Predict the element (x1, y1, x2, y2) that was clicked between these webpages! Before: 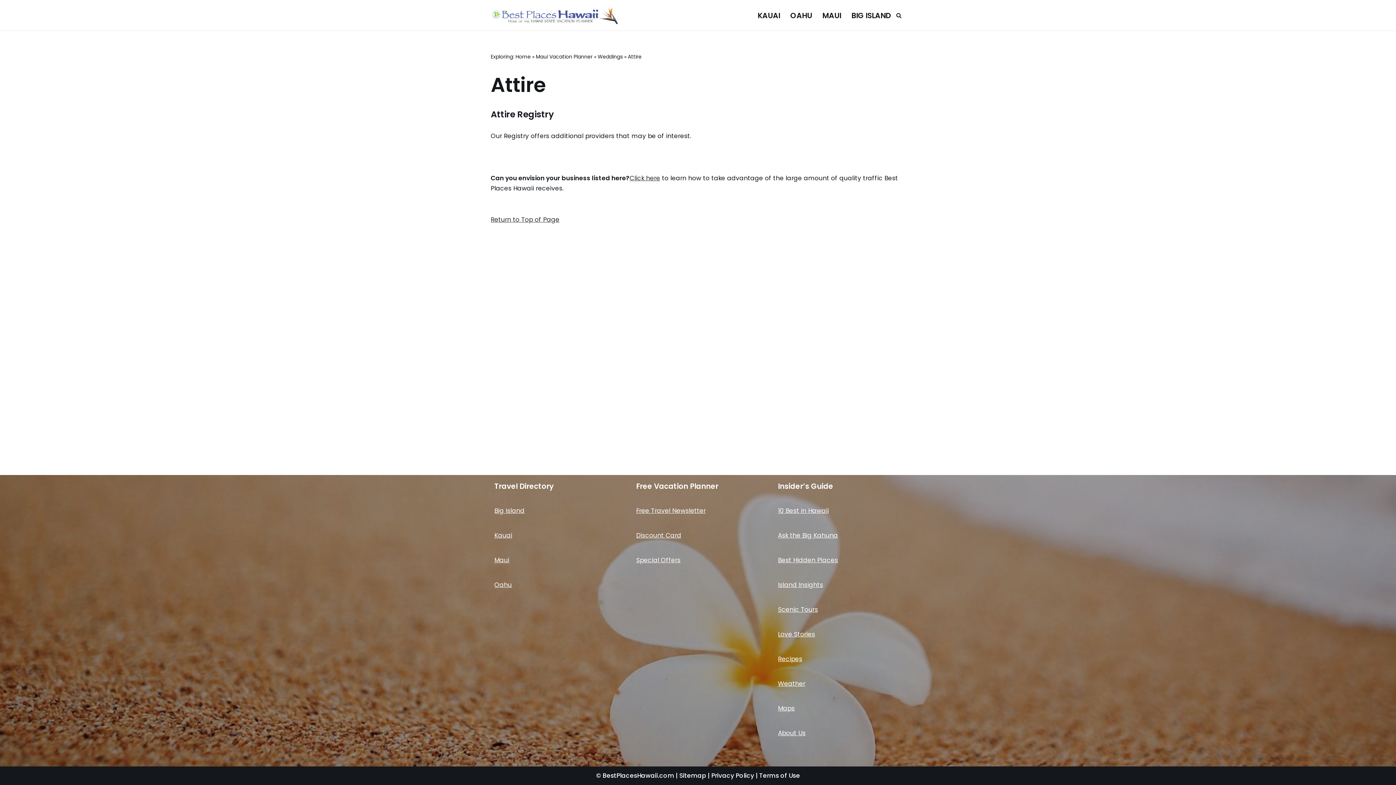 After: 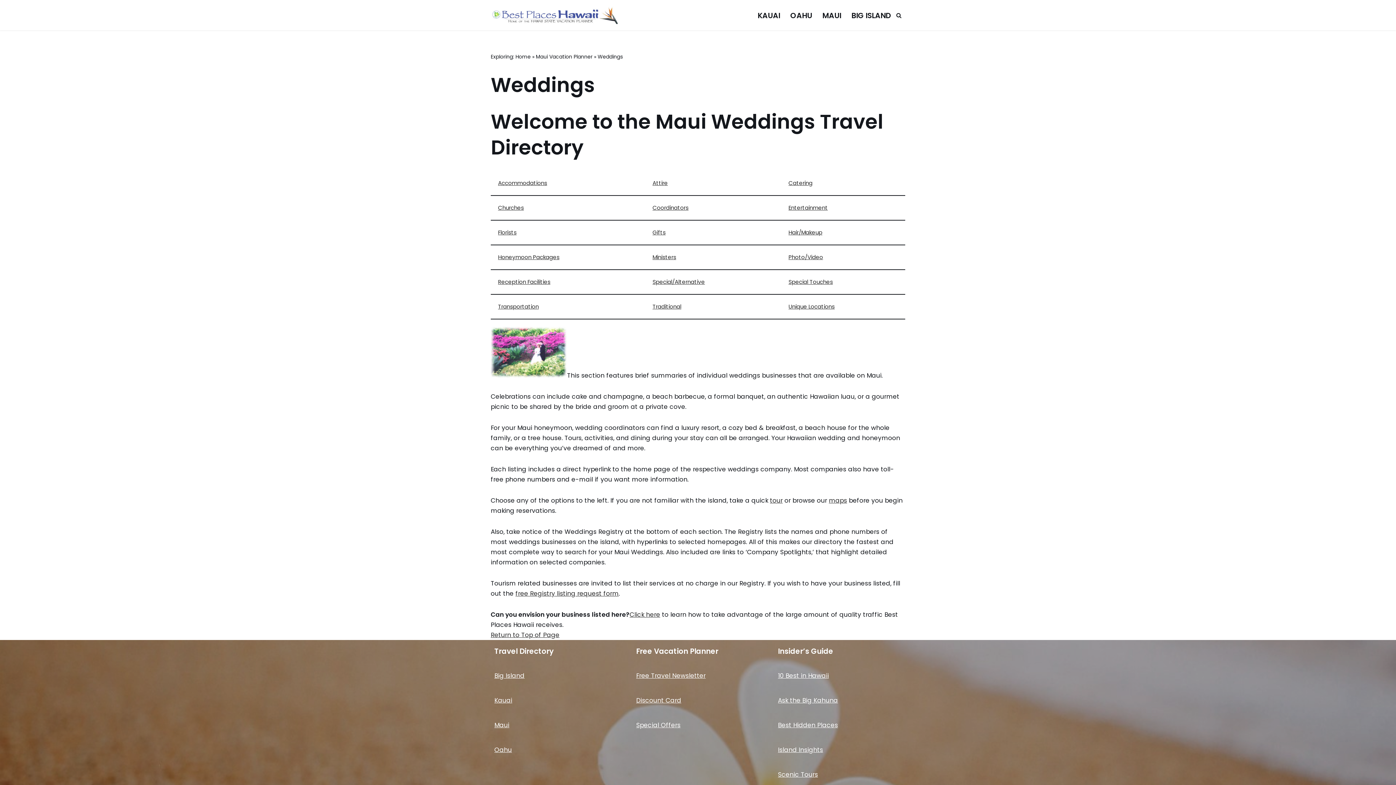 Action: bbox: (597, 53, 622, 60) label: Weddings